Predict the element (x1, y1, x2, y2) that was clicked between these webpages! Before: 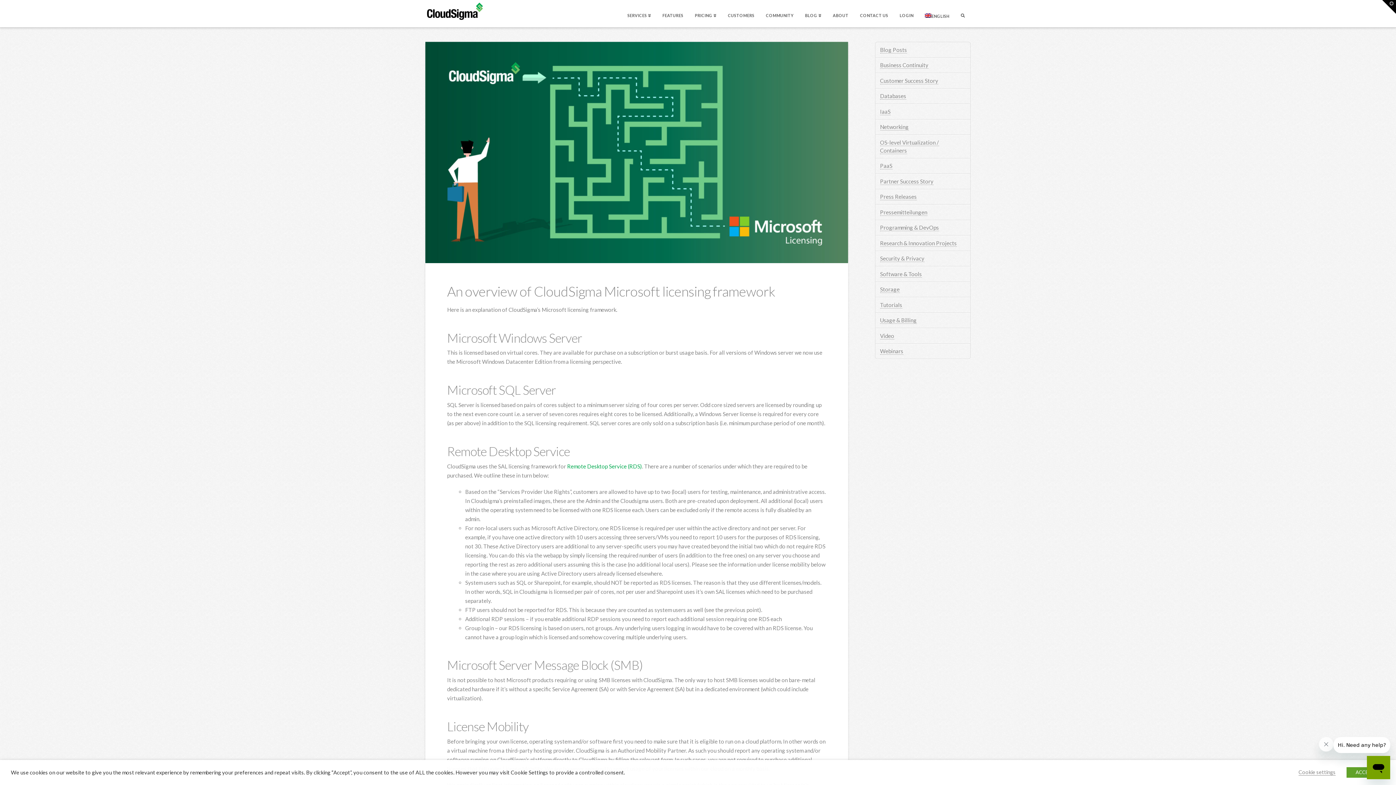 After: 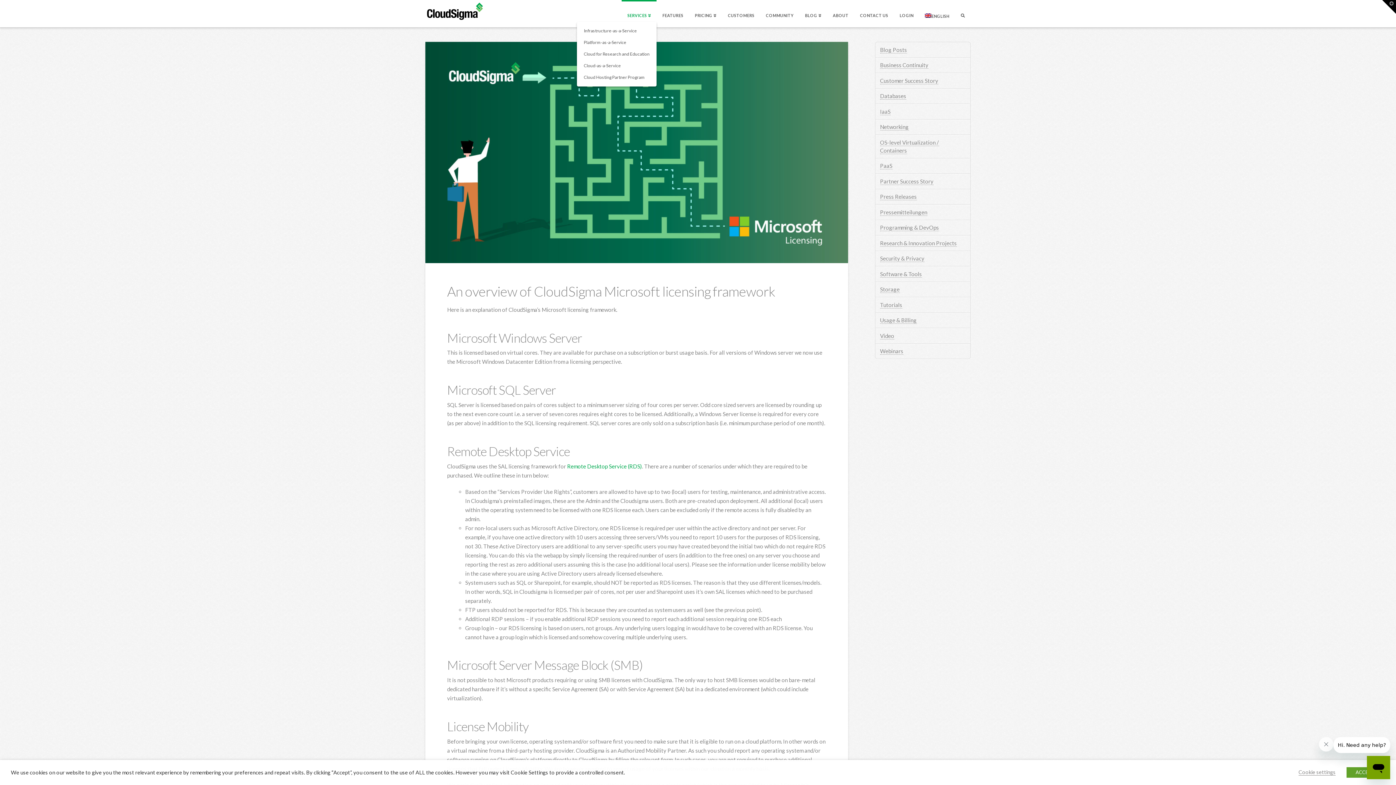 Action: bbox: (621, 0, 656, 27) label: SERVICES